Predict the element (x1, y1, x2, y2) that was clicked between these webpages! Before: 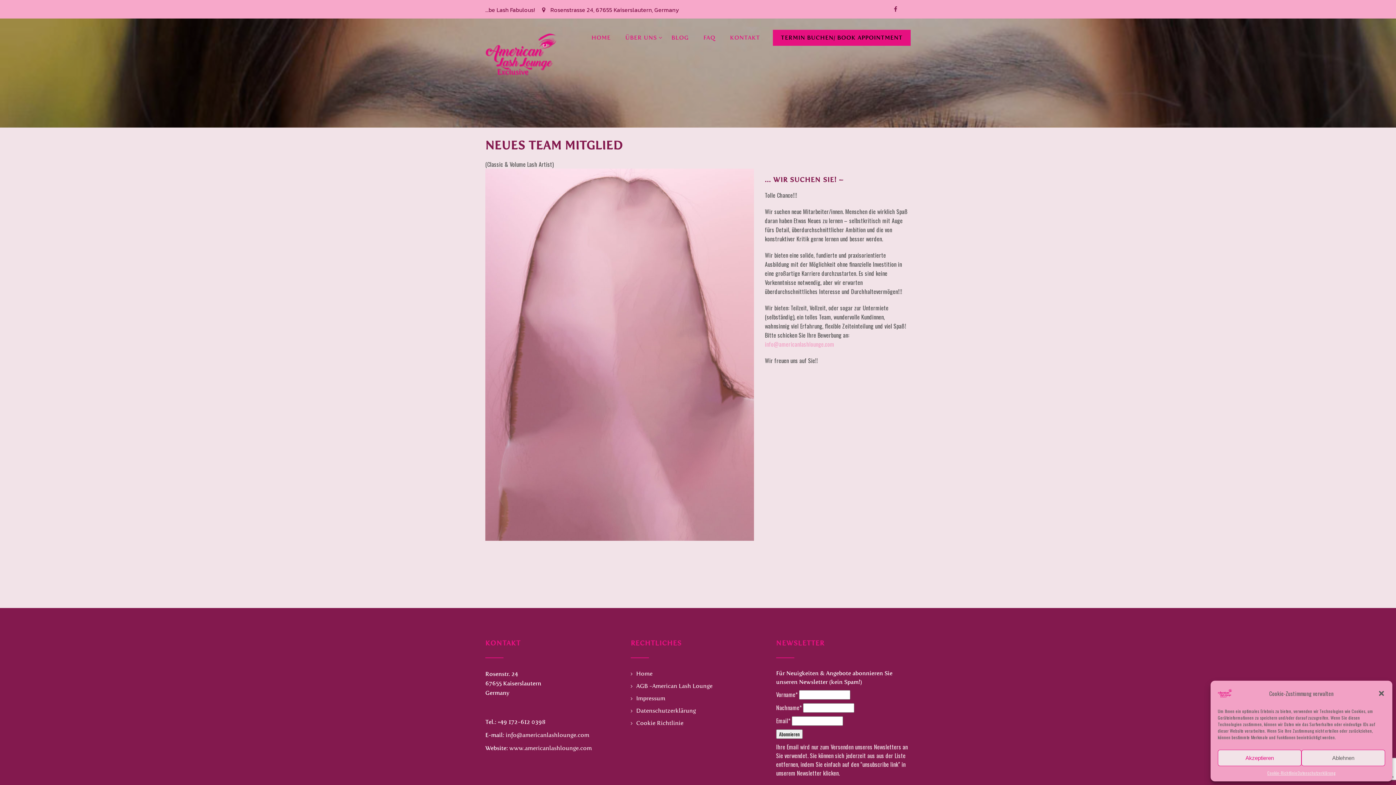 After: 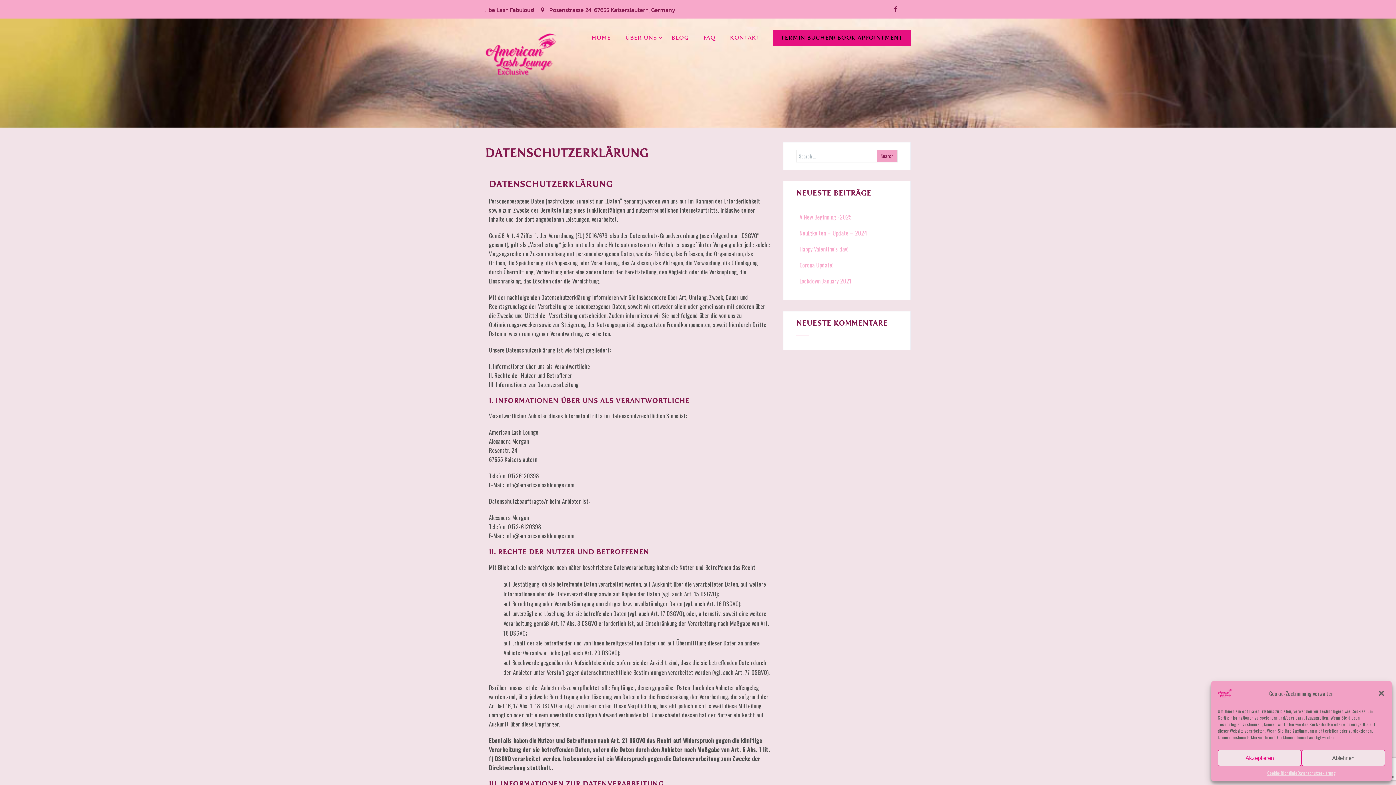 Action: label: Datenschutzerklärung bbox: (1297, 770, 1335, 776)